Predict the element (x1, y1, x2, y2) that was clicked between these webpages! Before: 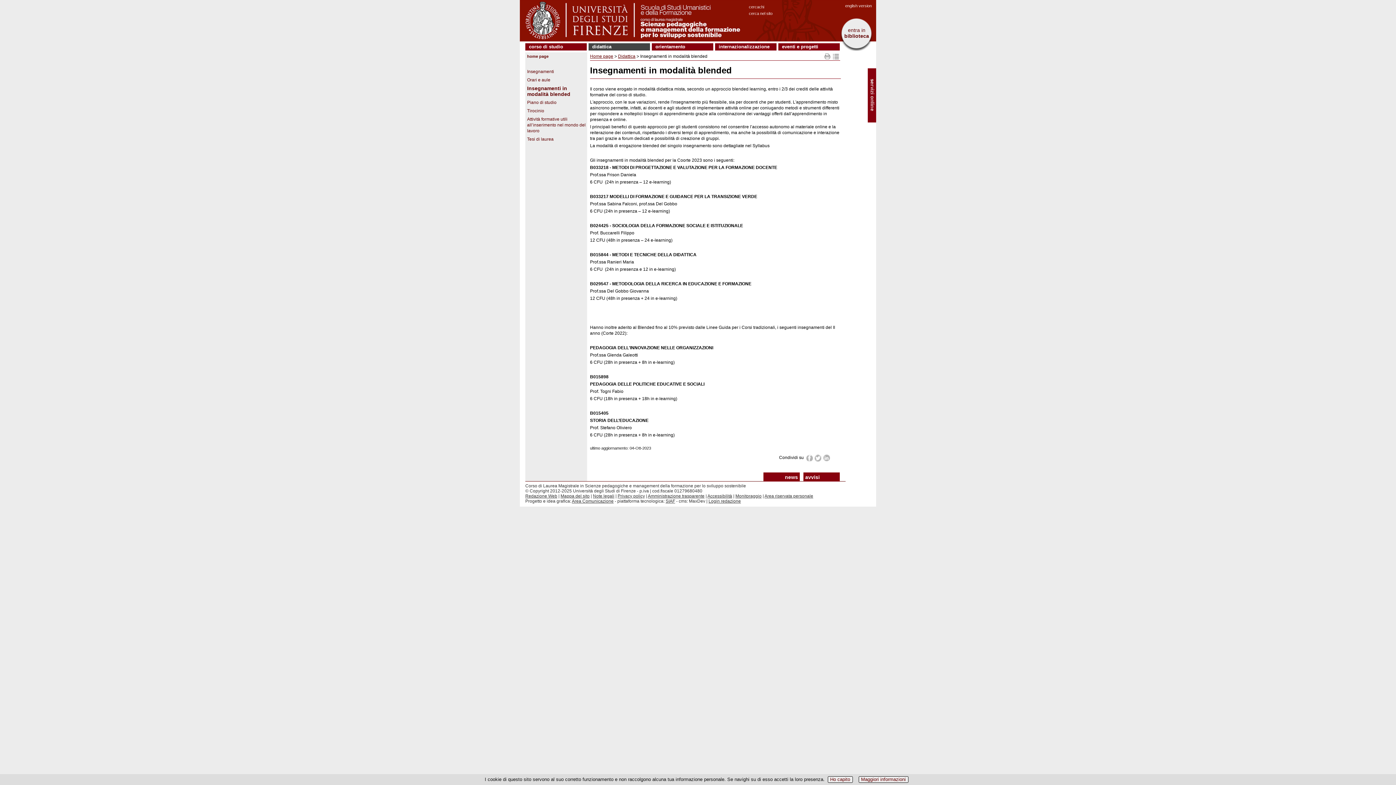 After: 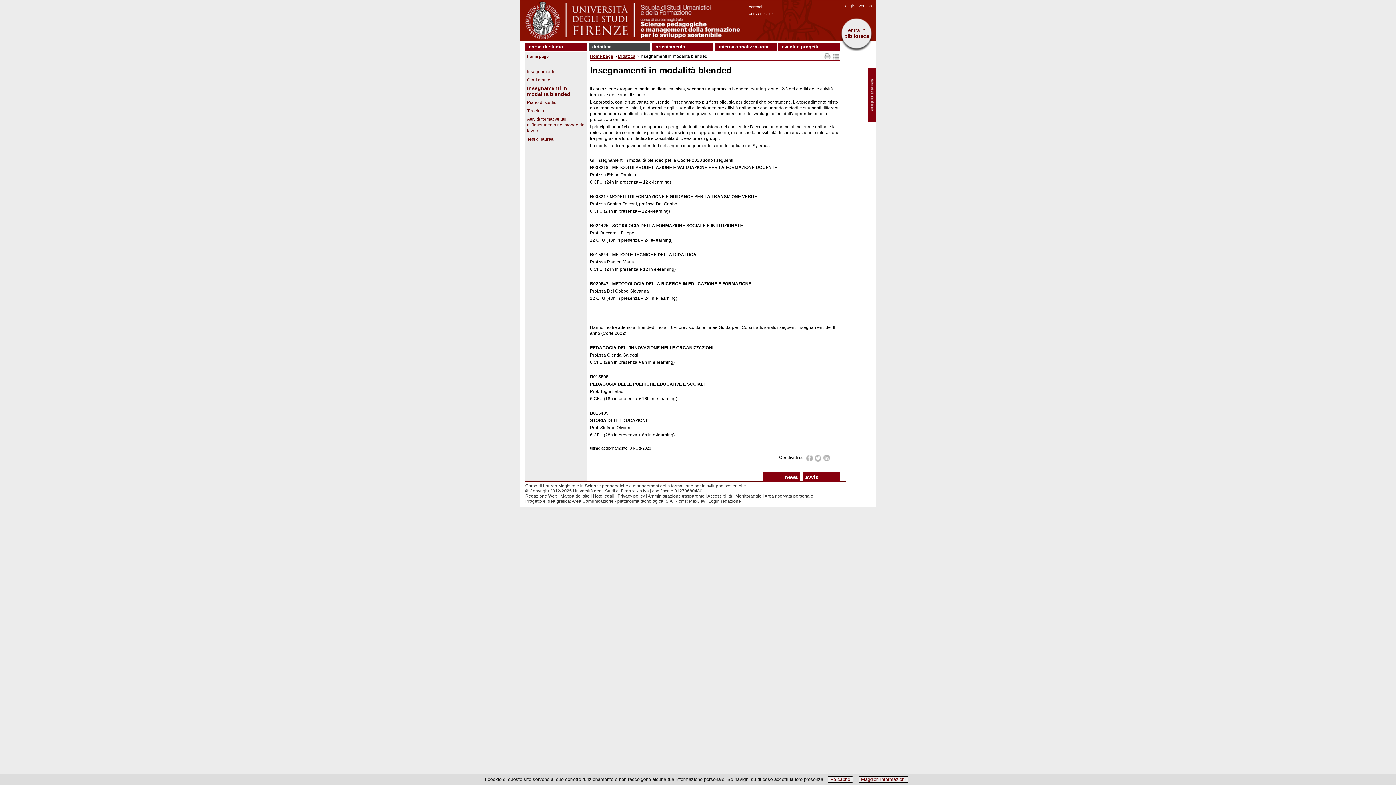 Action: bbox: (824, 53, 831, 59) label: Stampa la pagina corrente